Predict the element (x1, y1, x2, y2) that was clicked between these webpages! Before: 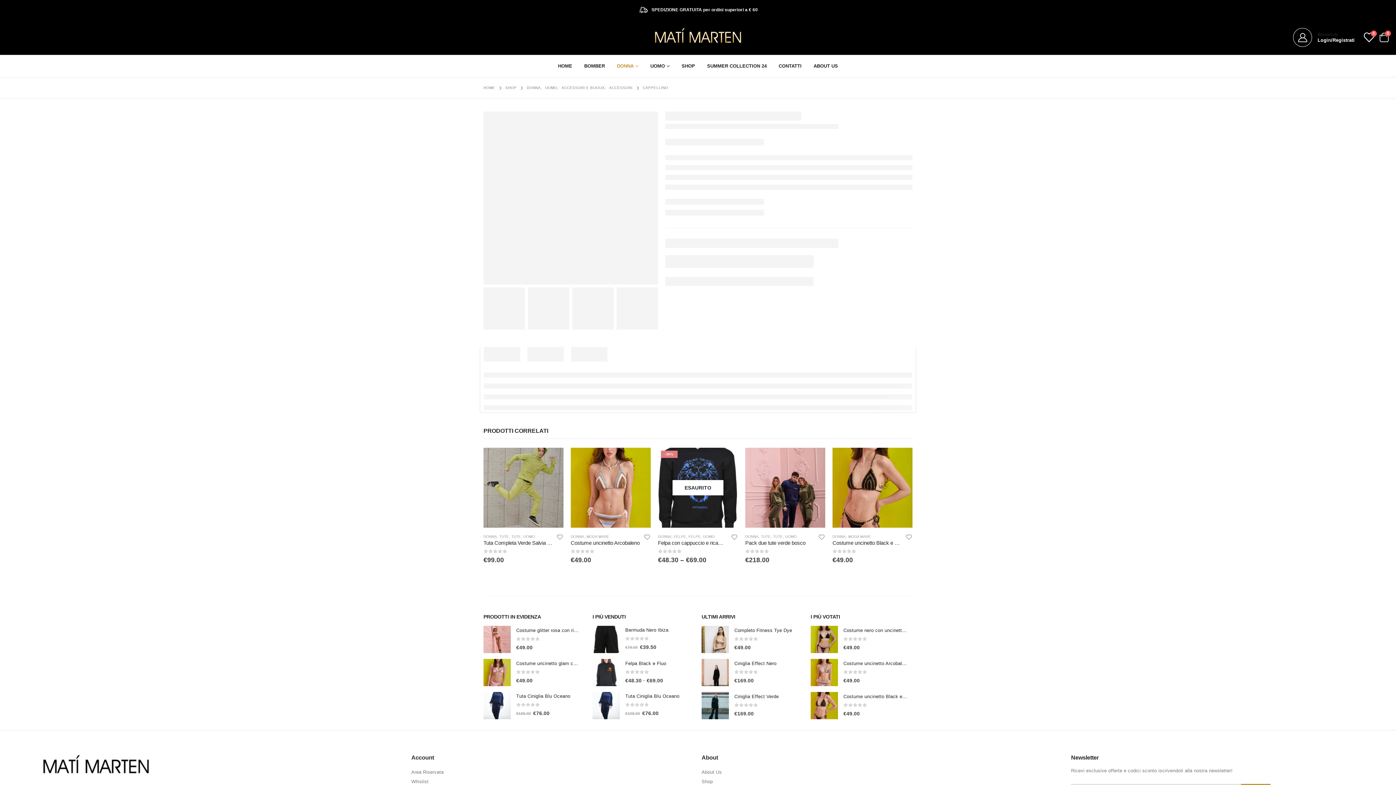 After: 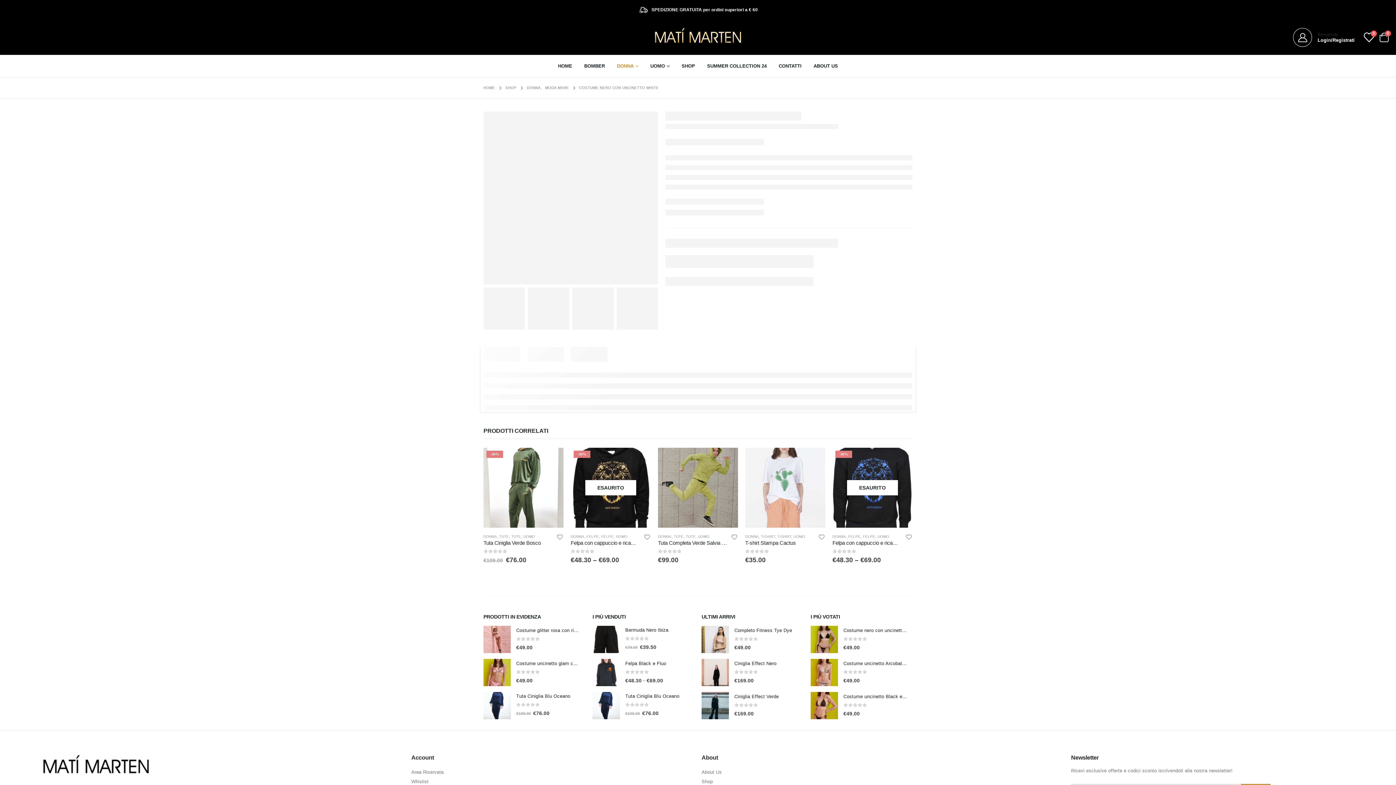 Action: label: product bbox: (810, 626, 838, 653)